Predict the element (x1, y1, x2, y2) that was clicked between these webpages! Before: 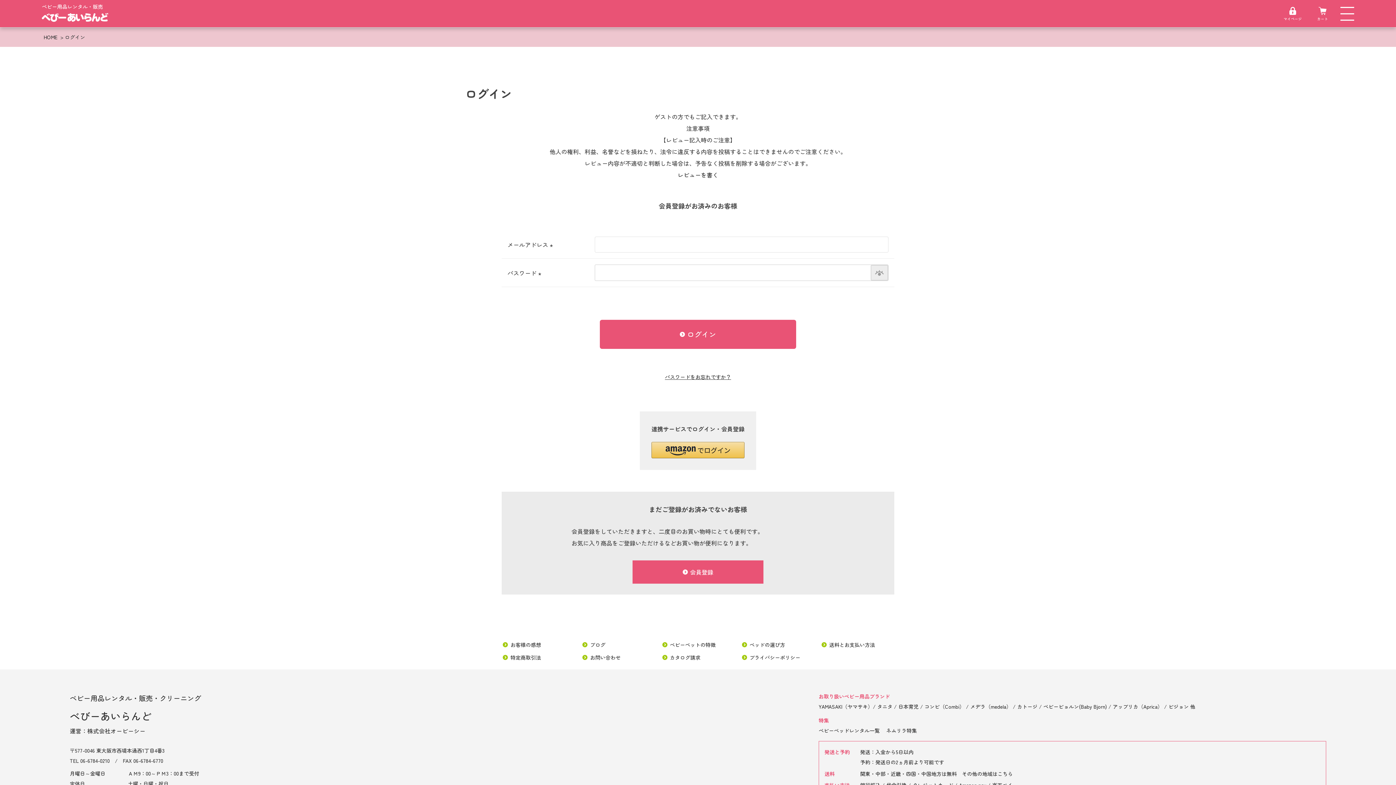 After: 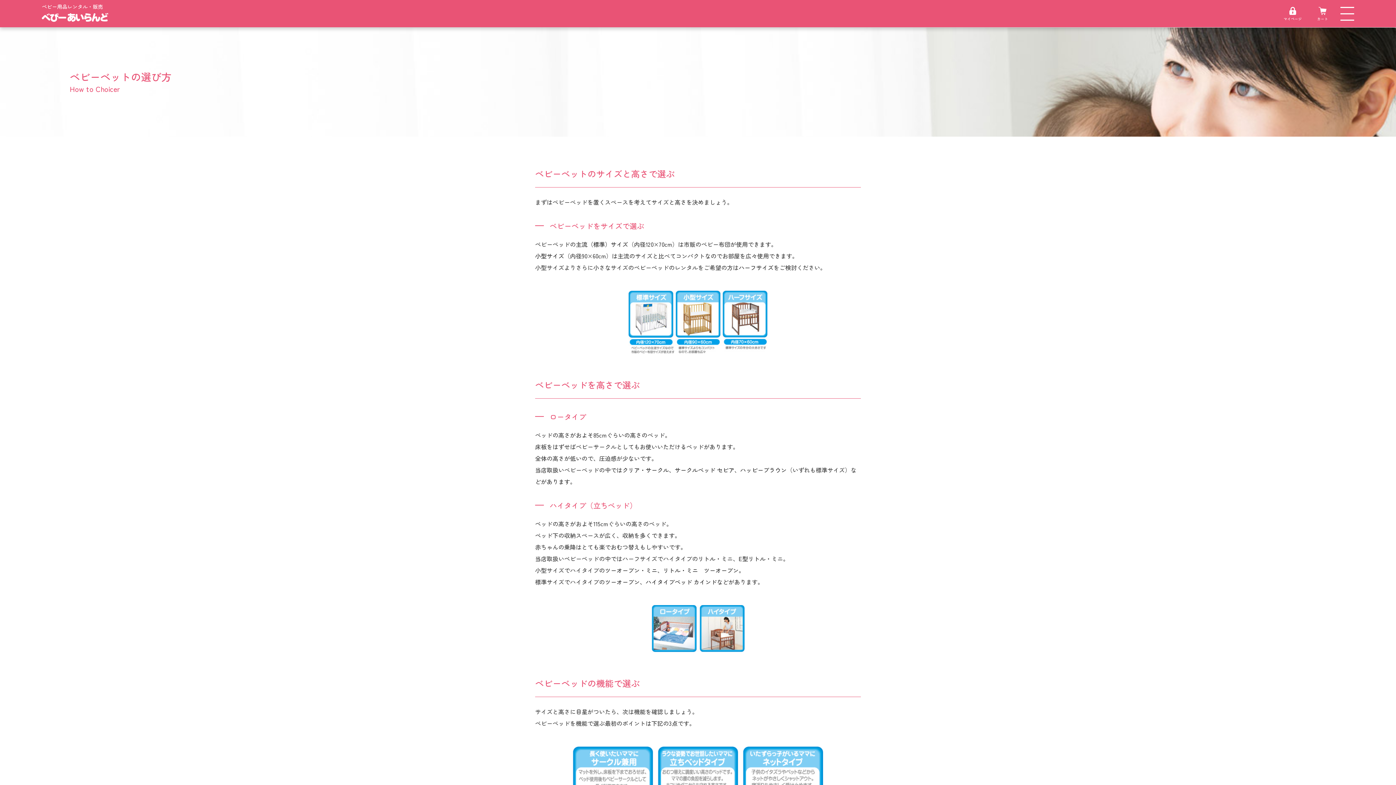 Action: bbox: (738, 638, 817, 651) label: ベッドの選び方